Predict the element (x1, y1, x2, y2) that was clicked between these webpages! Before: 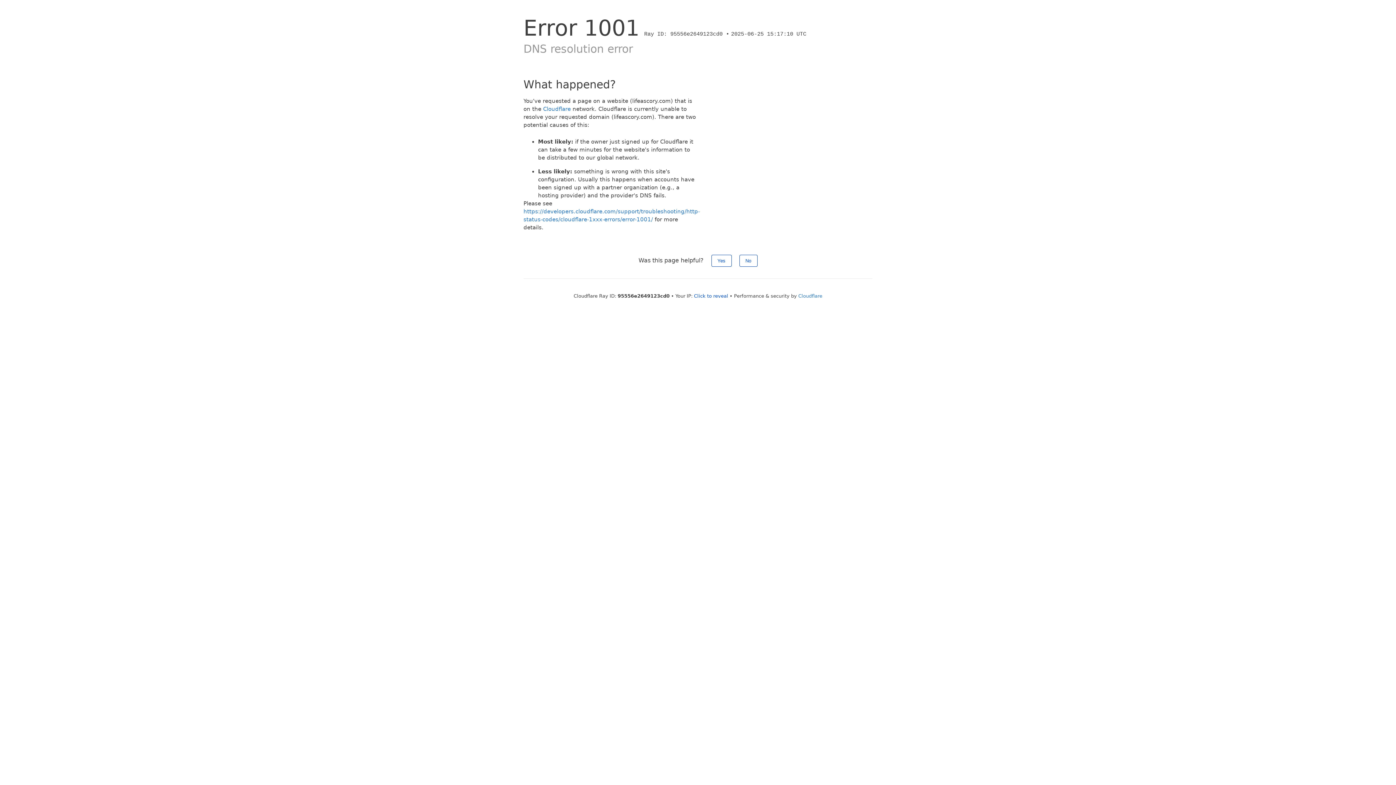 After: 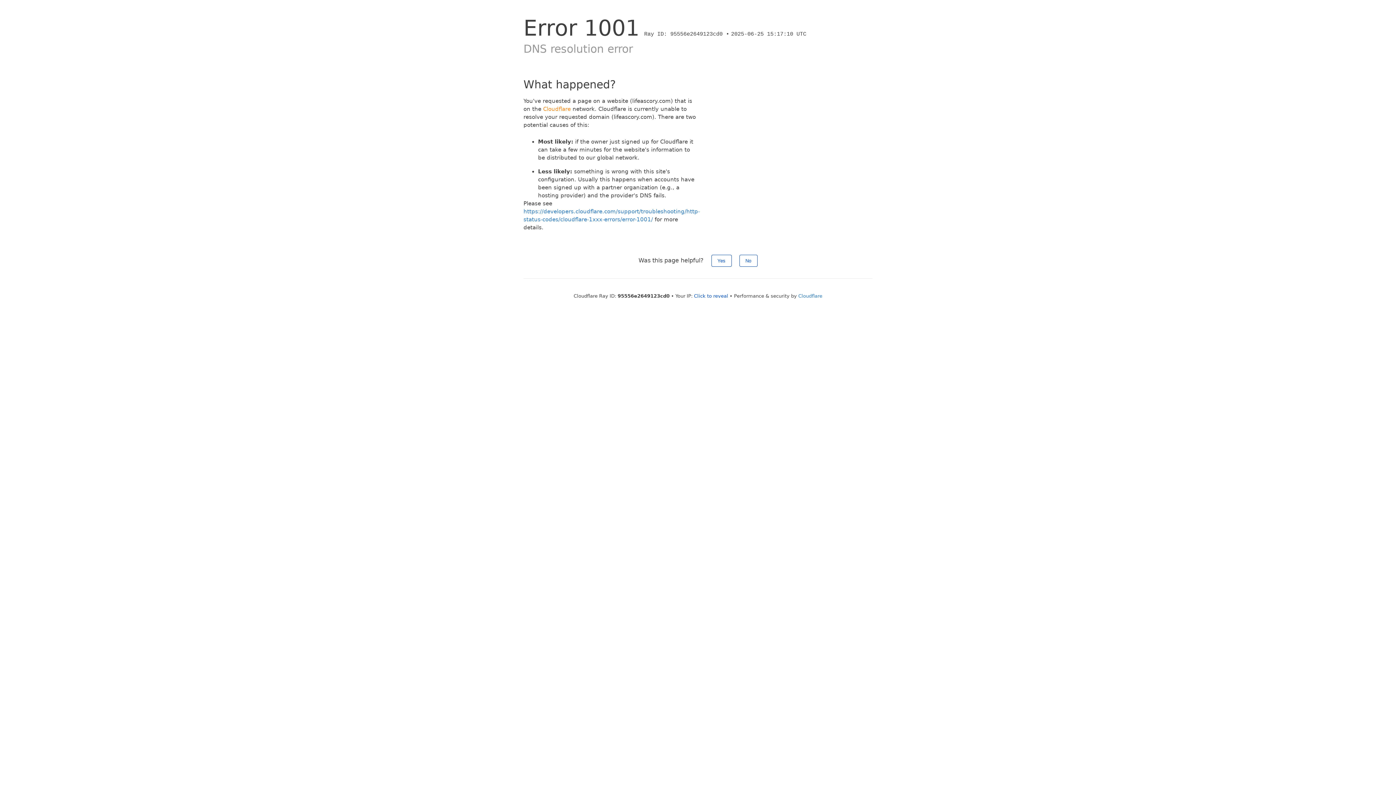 Action: bbox: (543, 105, 570, 112) label: Cloudflare